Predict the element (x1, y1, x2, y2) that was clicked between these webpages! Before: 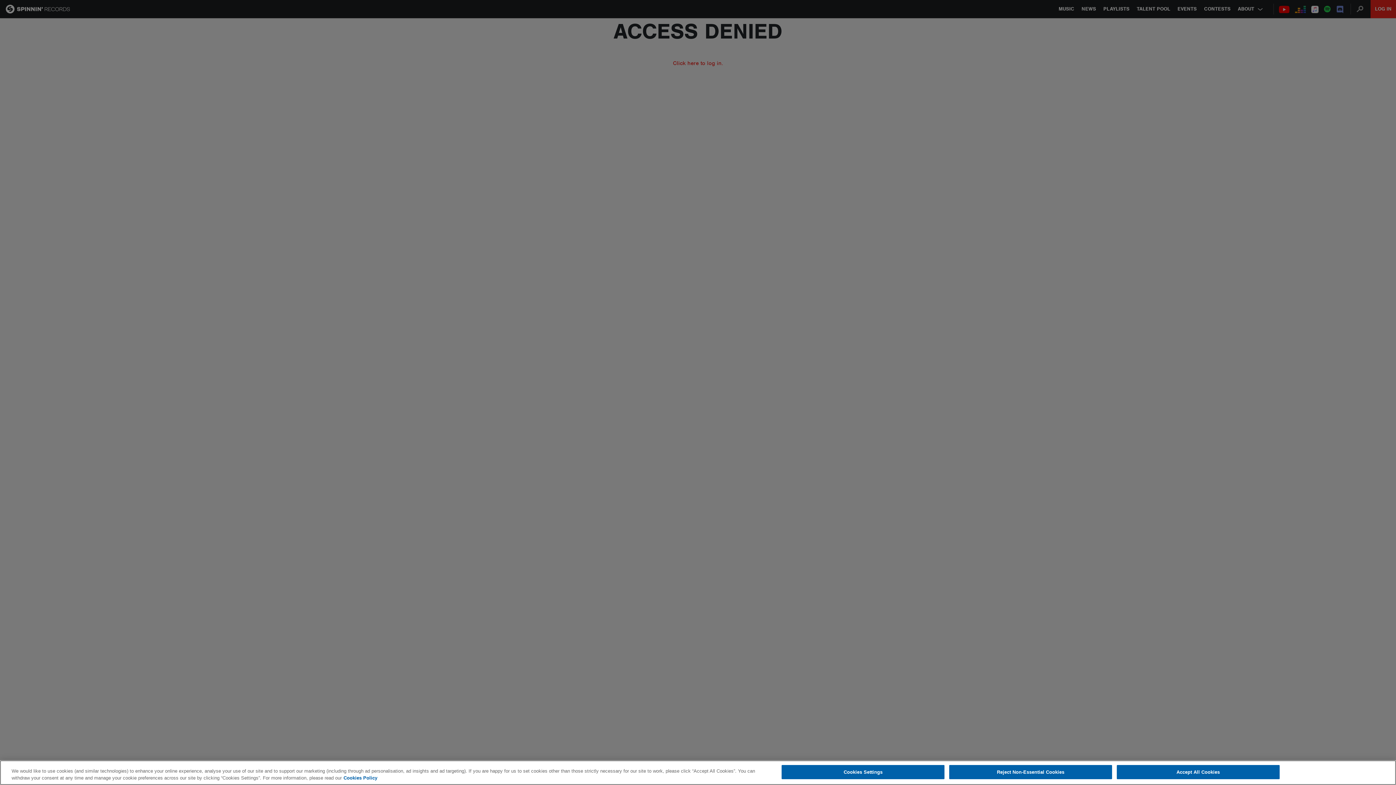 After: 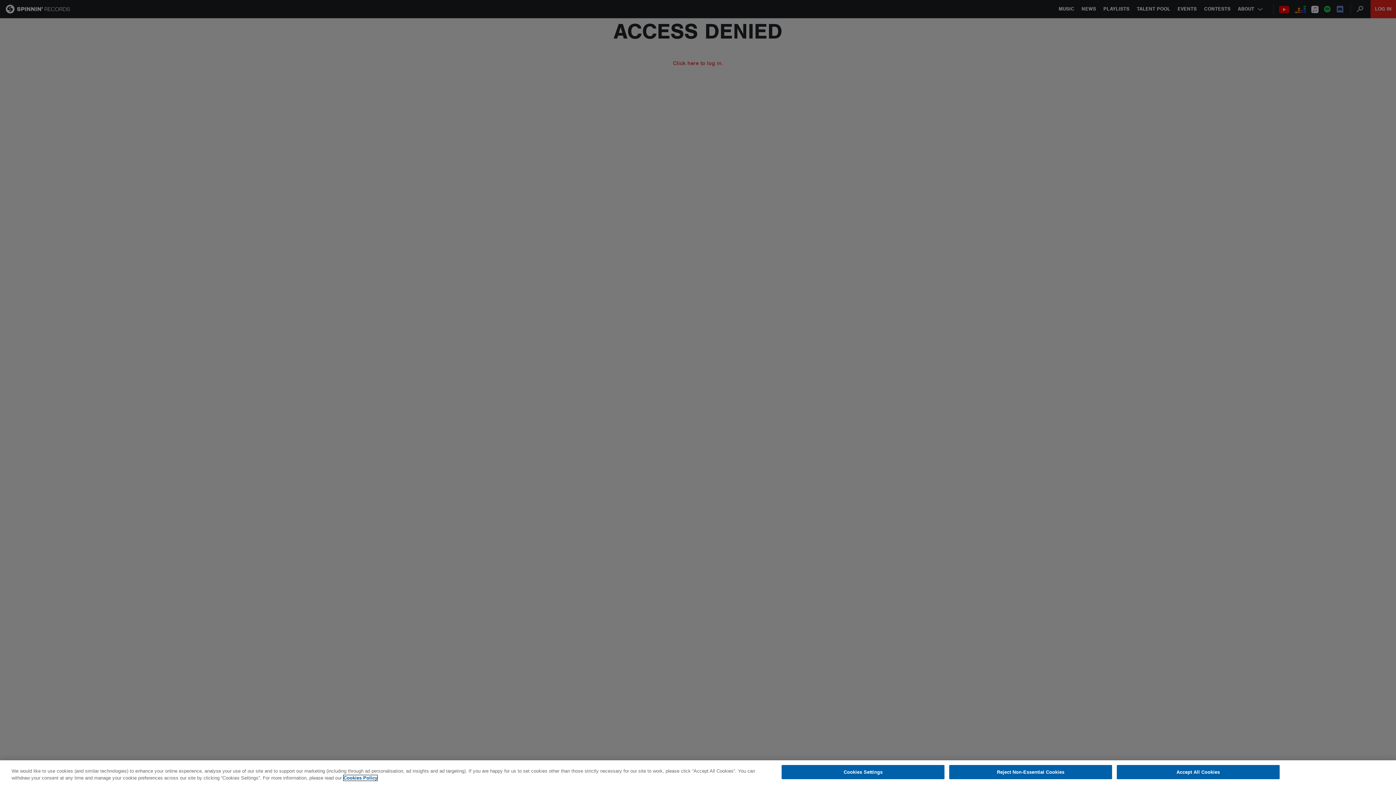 Action: bbox: (343, 775, 377, 781) label: More information about your privacy, opens in a new tab